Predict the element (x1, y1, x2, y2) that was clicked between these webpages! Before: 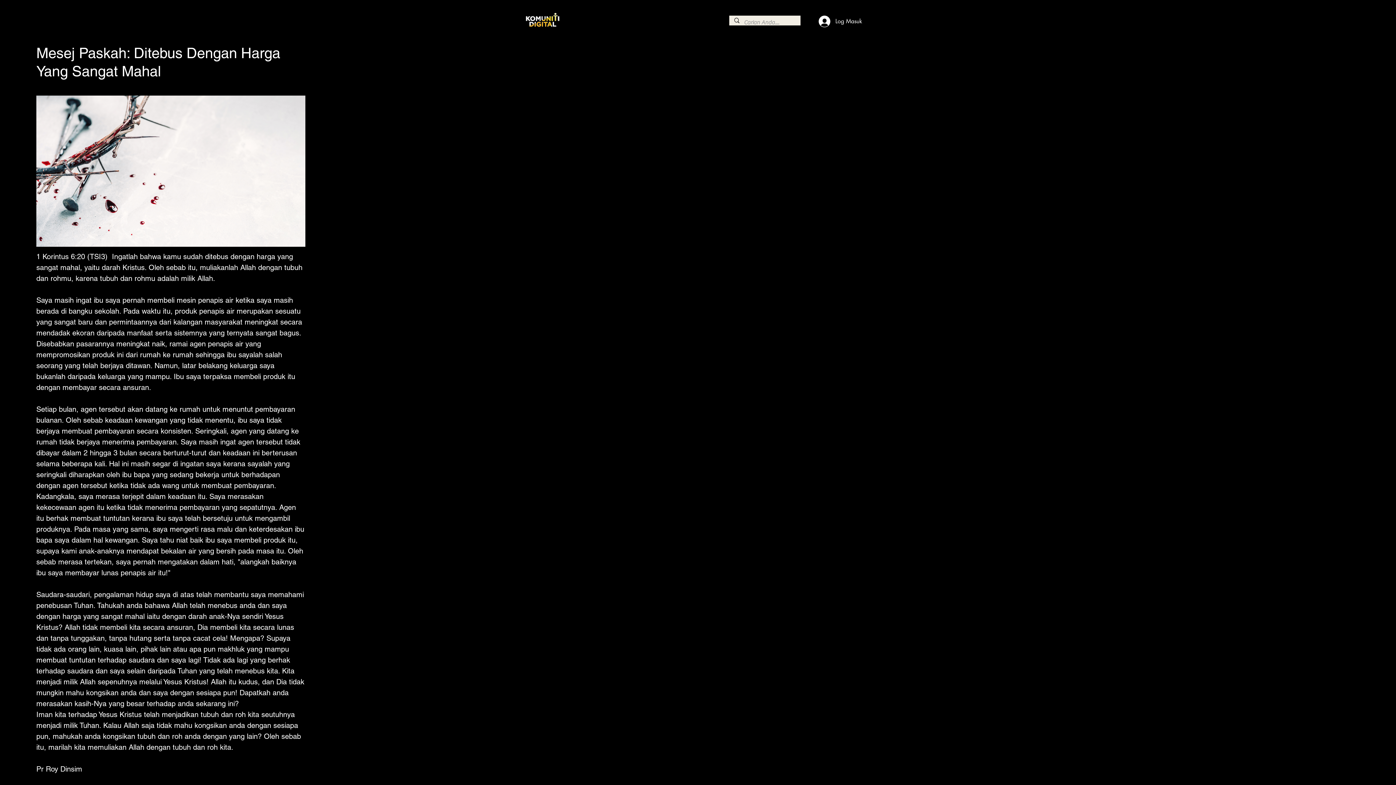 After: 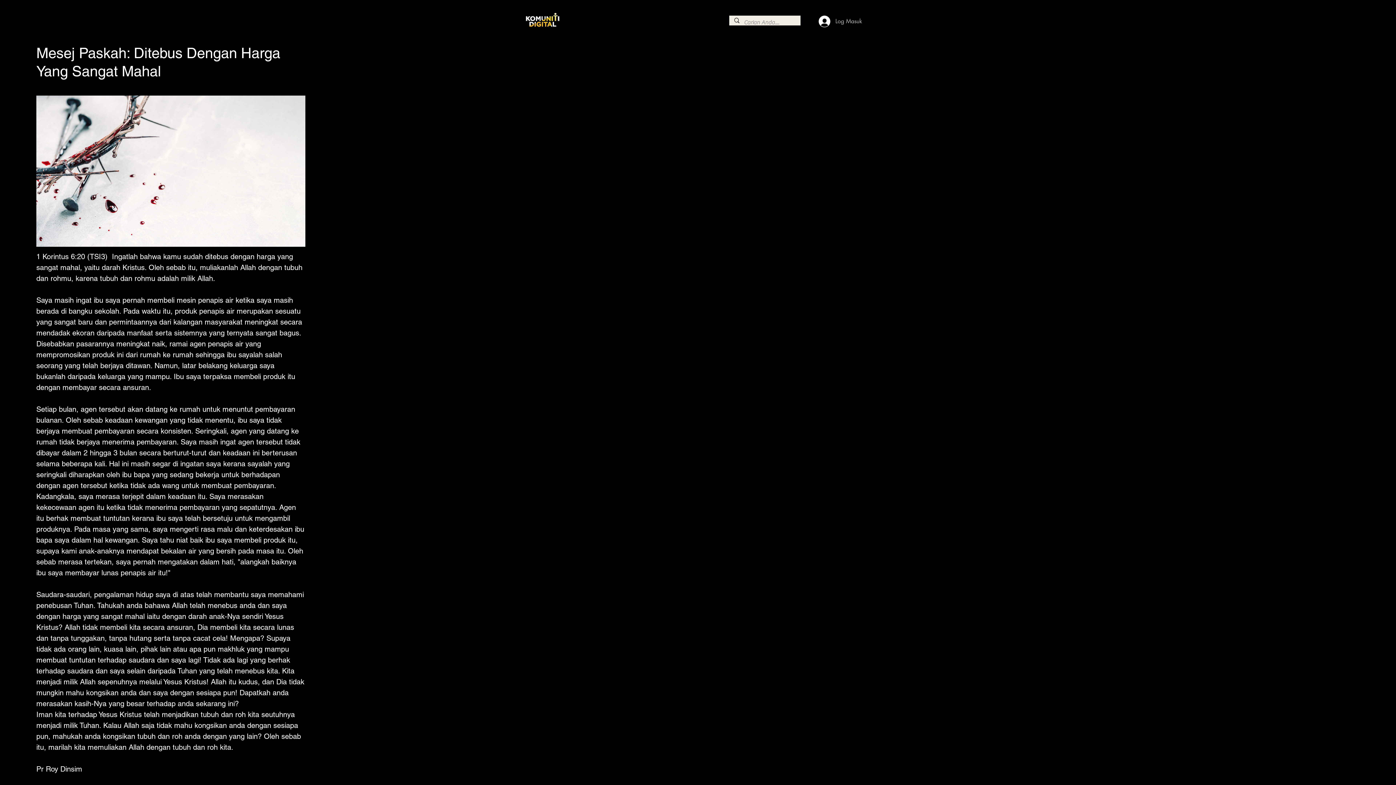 Action: bbox: (813, 13, 867, 29) label: Log Masuk